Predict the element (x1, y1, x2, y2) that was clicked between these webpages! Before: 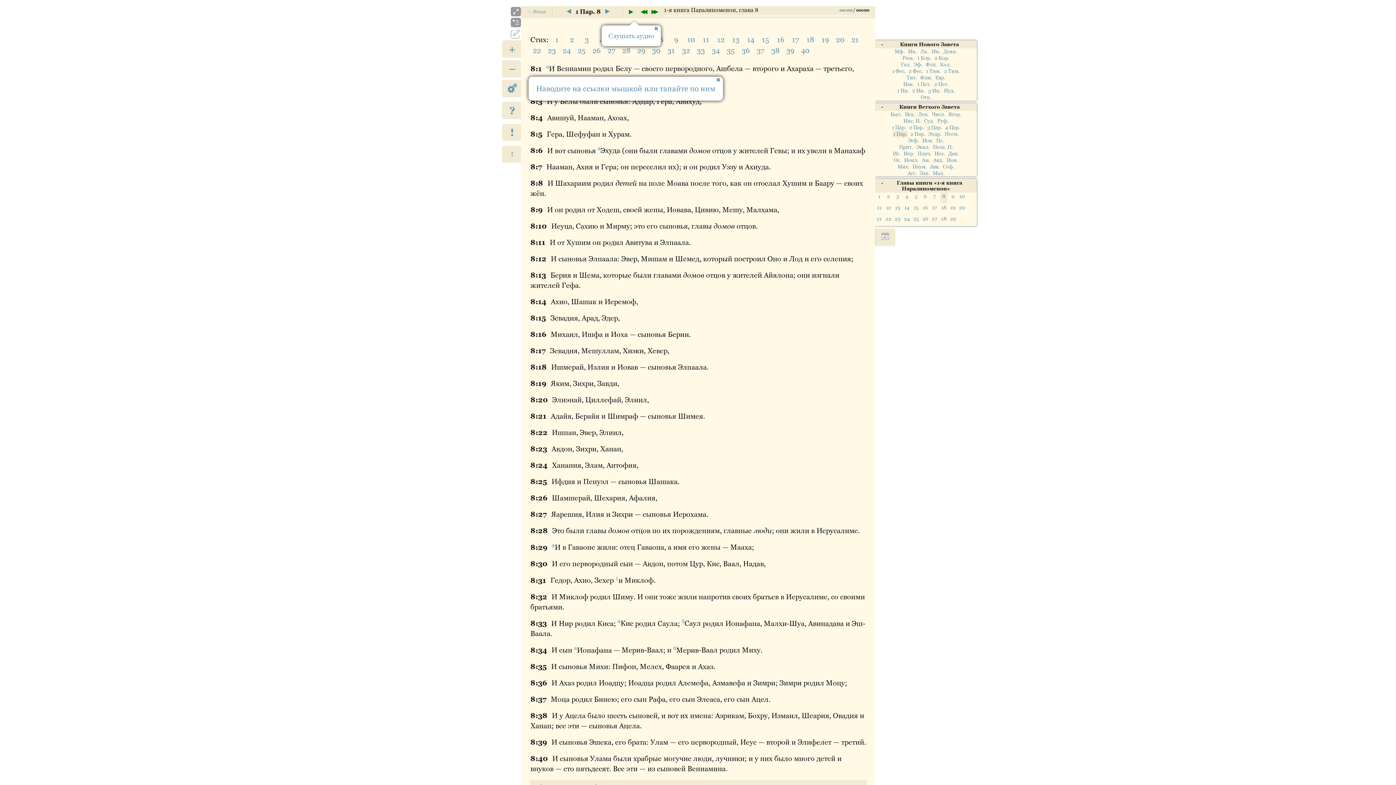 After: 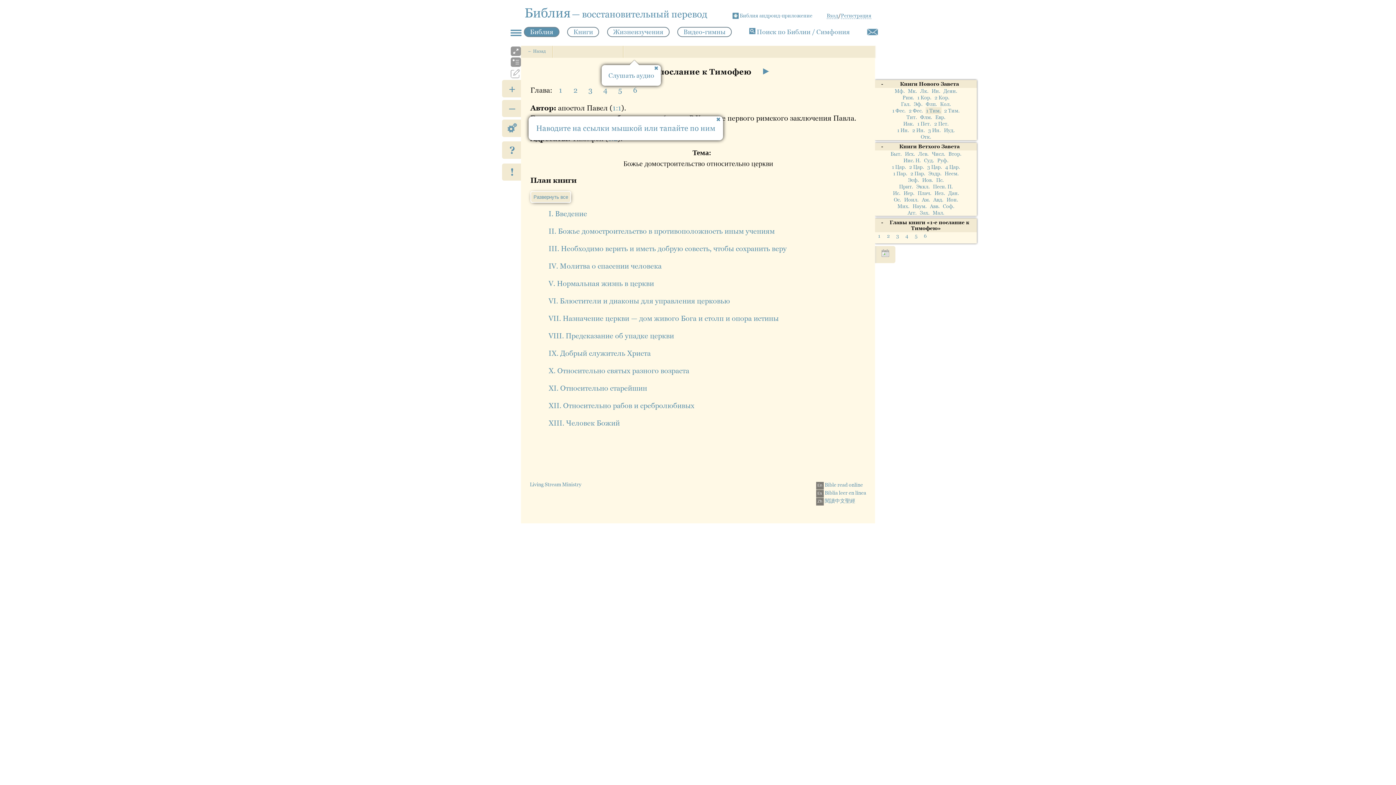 Action: bbox: (925, 107, 941, 114) label: 1 Тим.